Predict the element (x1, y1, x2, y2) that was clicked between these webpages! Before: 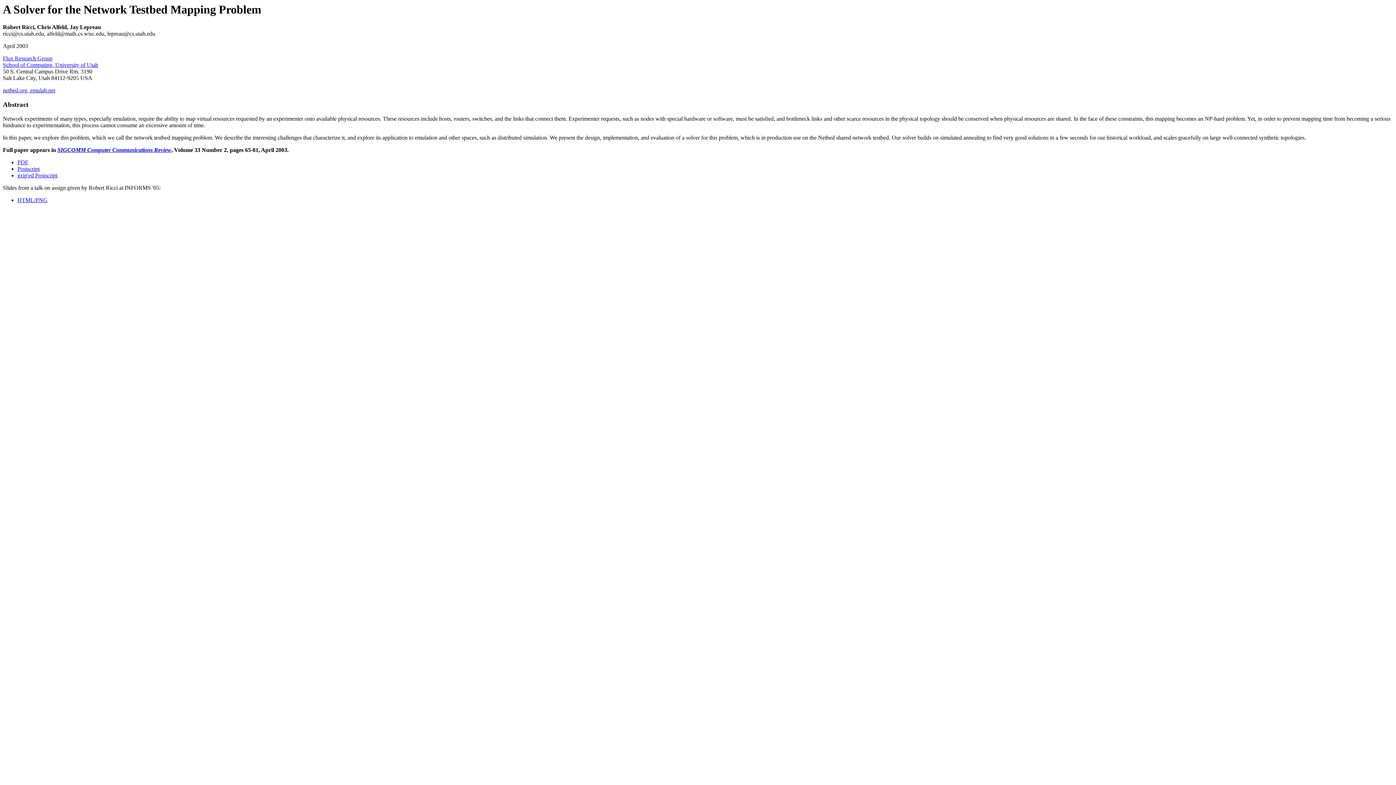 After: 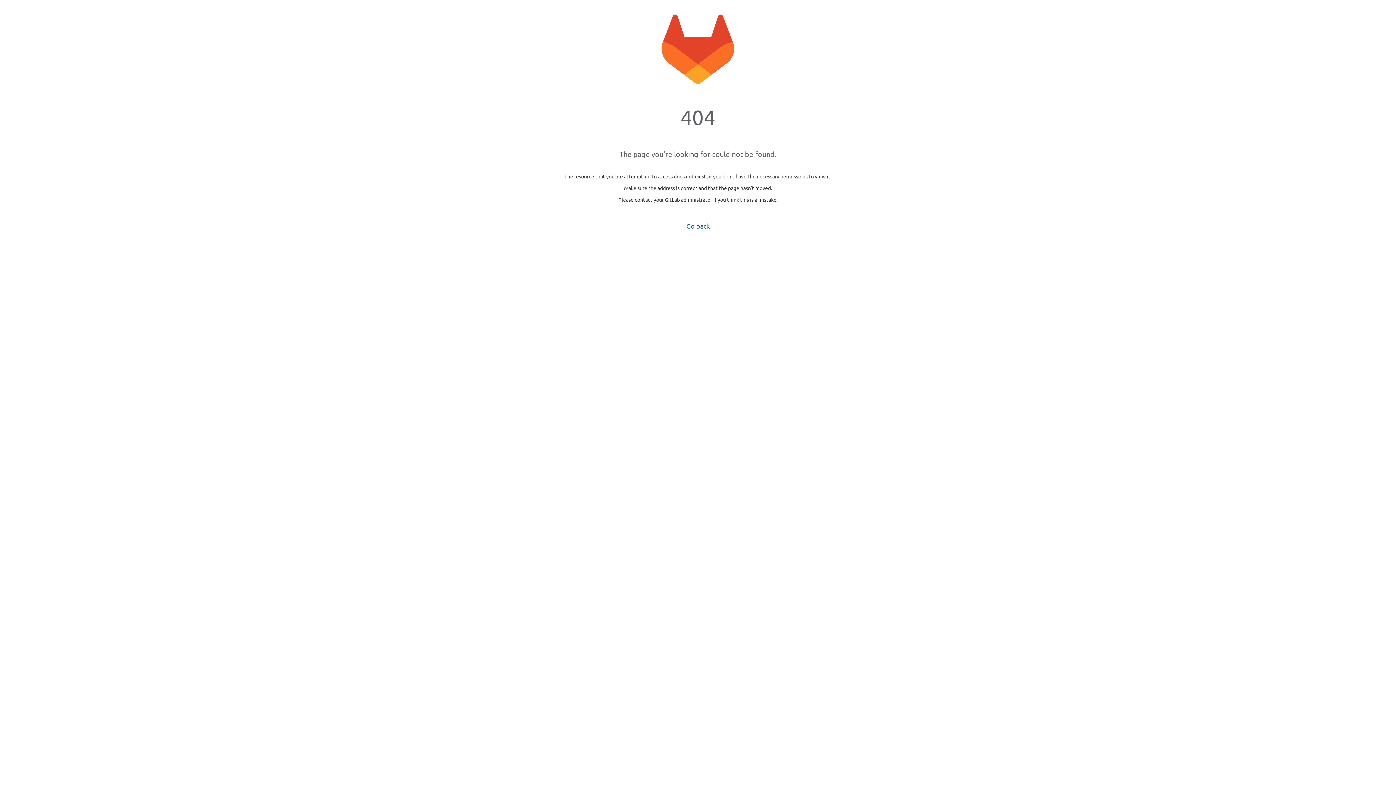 Action: bbox: (17, 197, 47, 203) label: HTML/PNG